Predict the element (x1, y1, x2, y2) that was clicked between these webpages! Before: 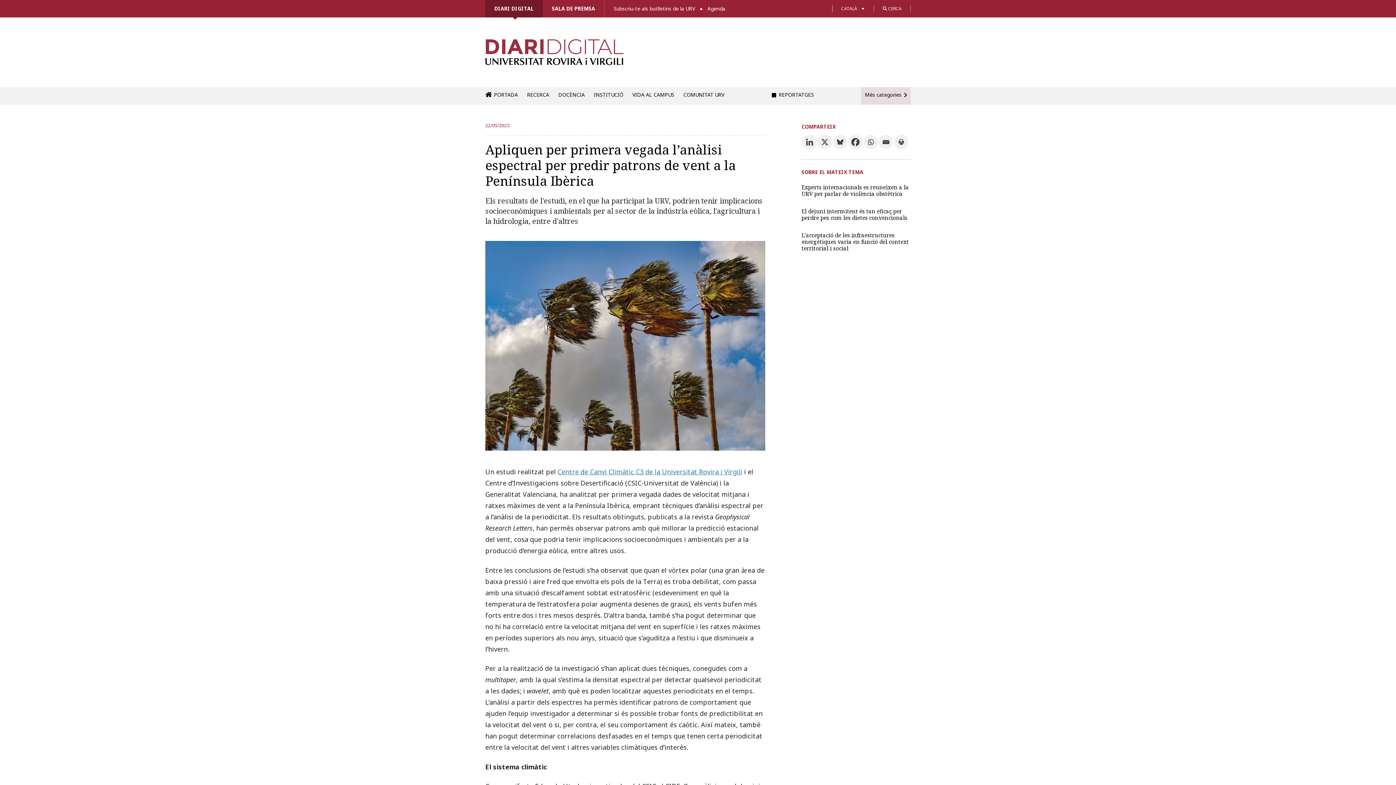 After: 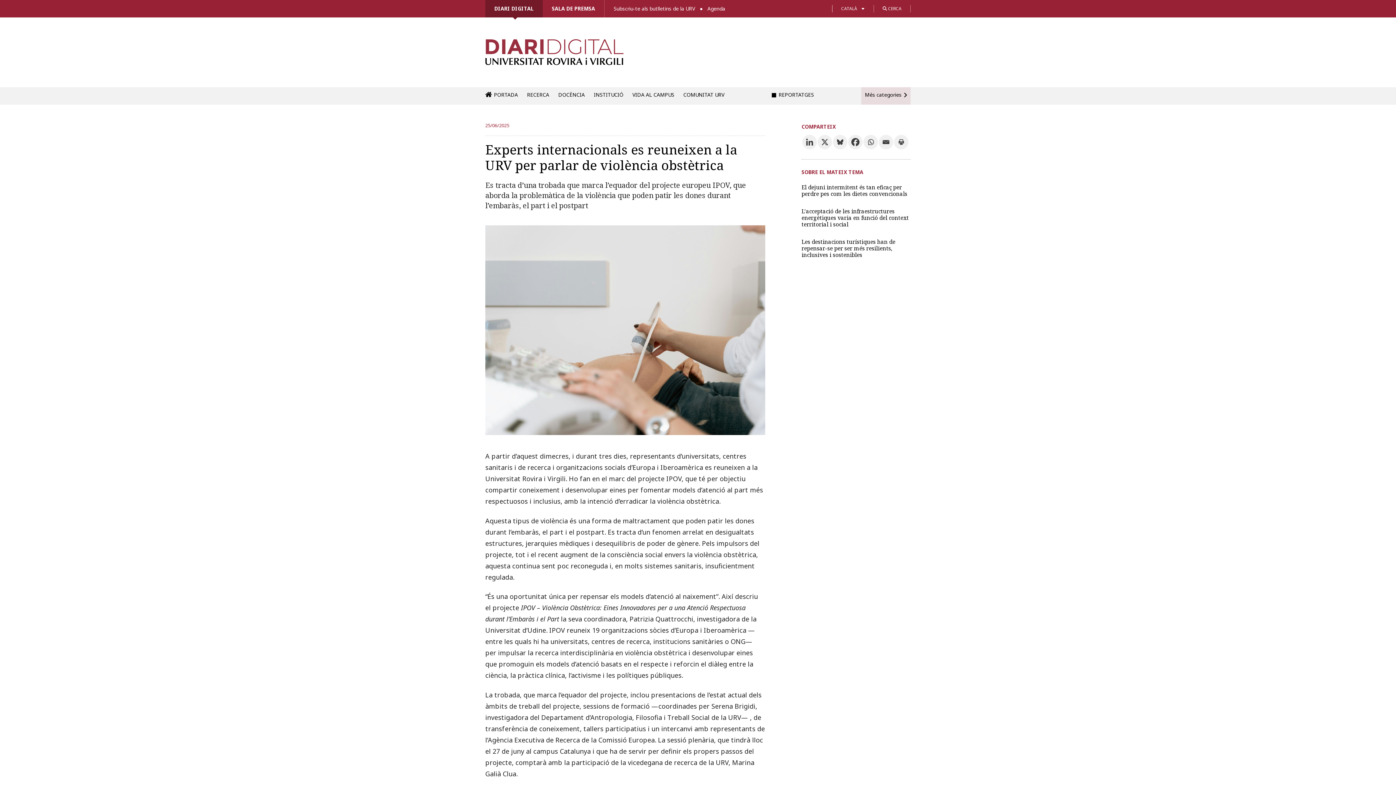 Action: label: Experts internacionals es reuneixen a la URV per parlar de violència obstètrica bbox: (801, 183, 909, 197)